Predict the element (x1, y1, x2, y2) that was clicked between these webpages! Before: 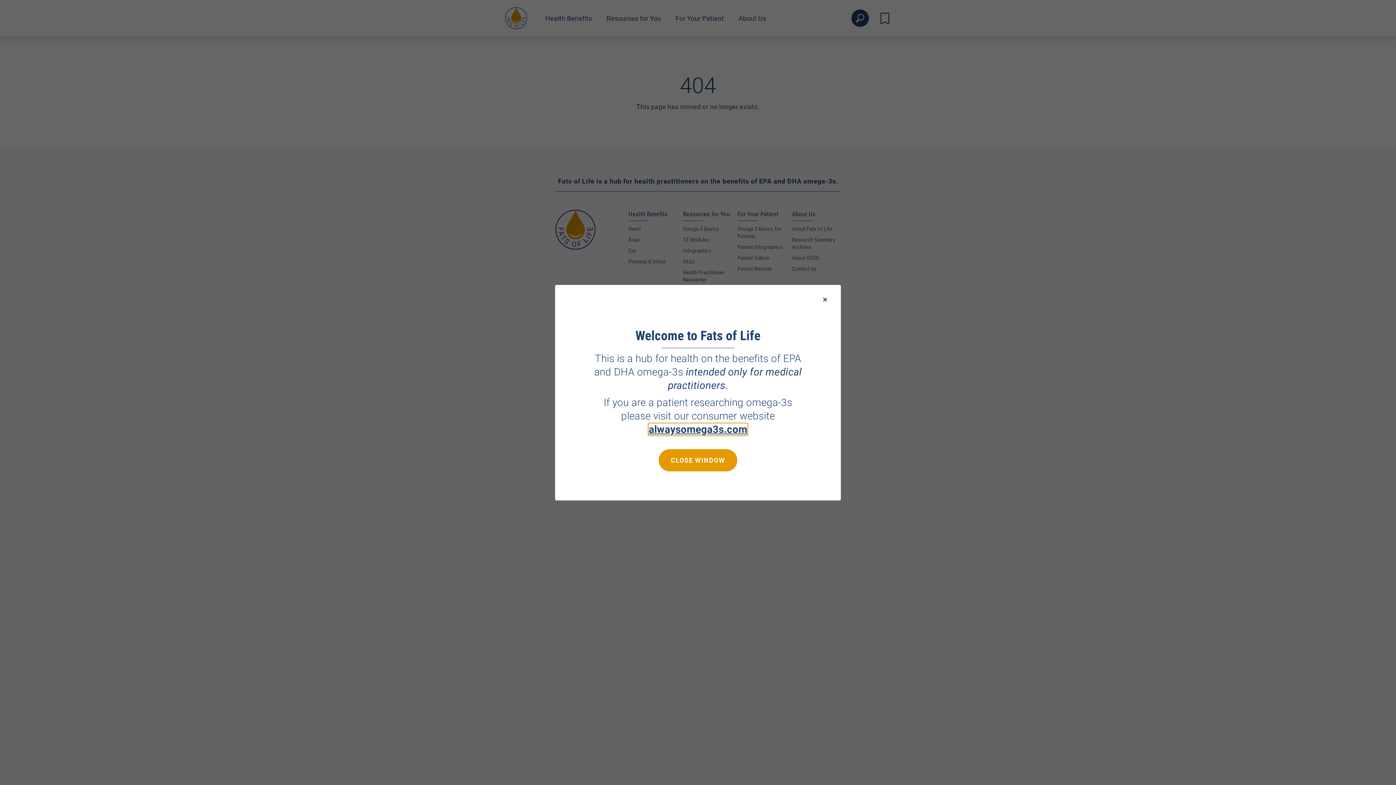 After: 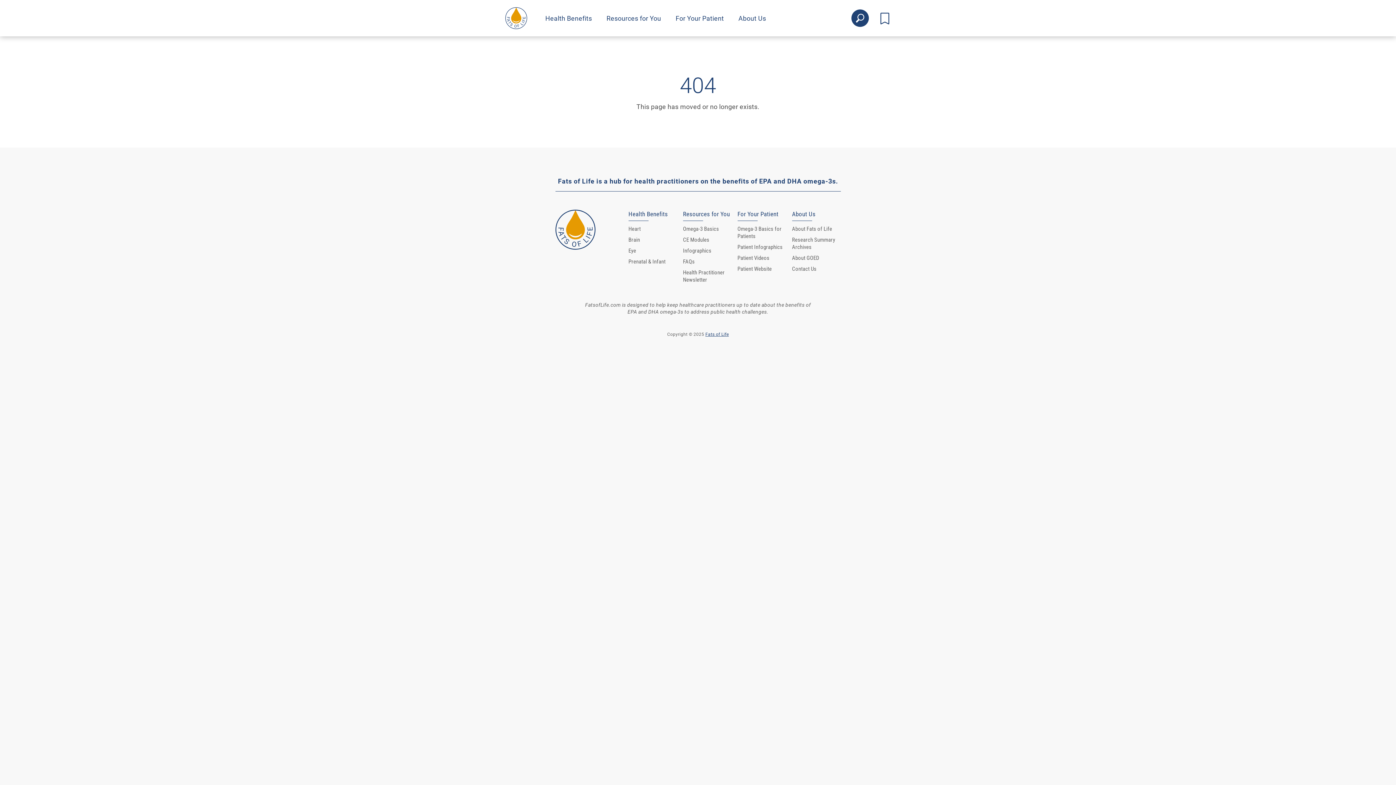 Action: label: Close modal bbox: (820, 295, 830, 303)